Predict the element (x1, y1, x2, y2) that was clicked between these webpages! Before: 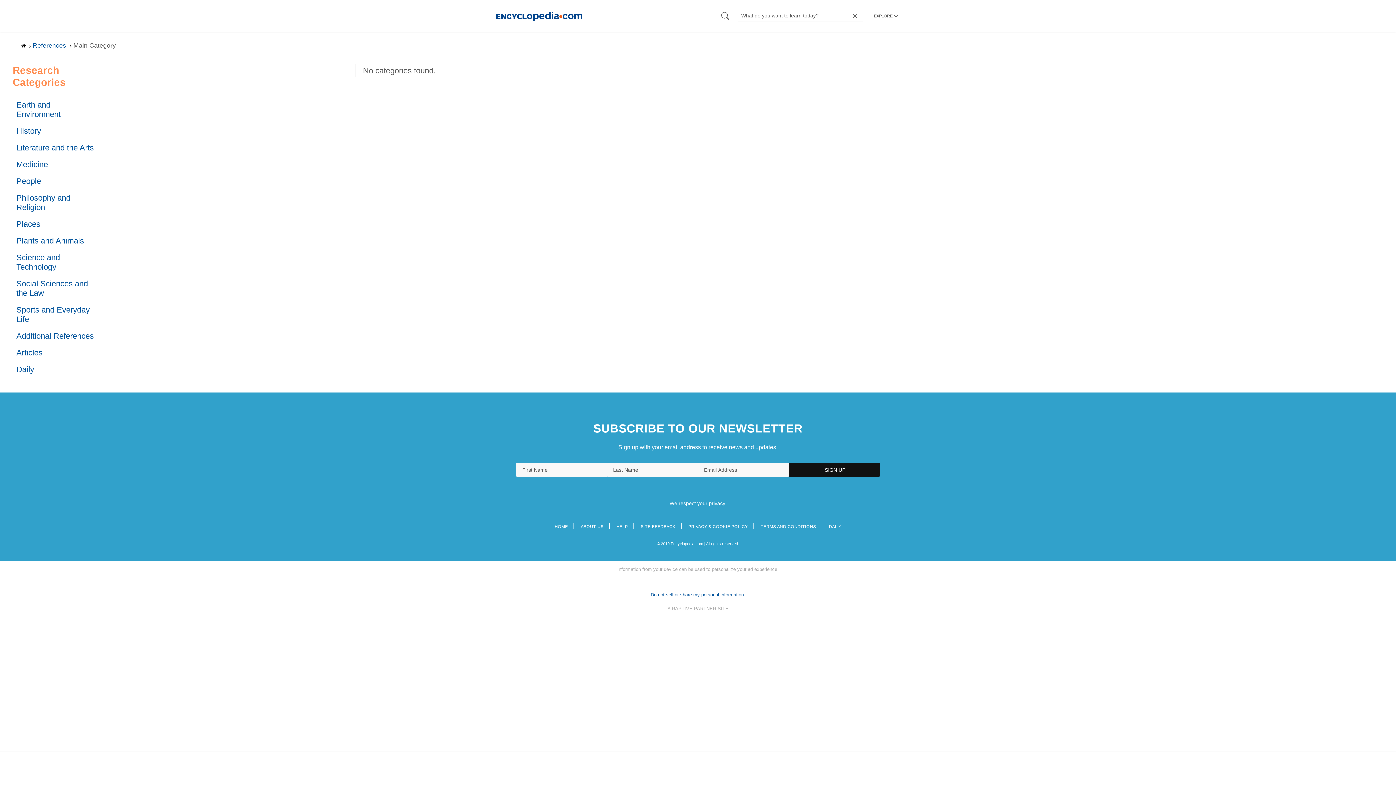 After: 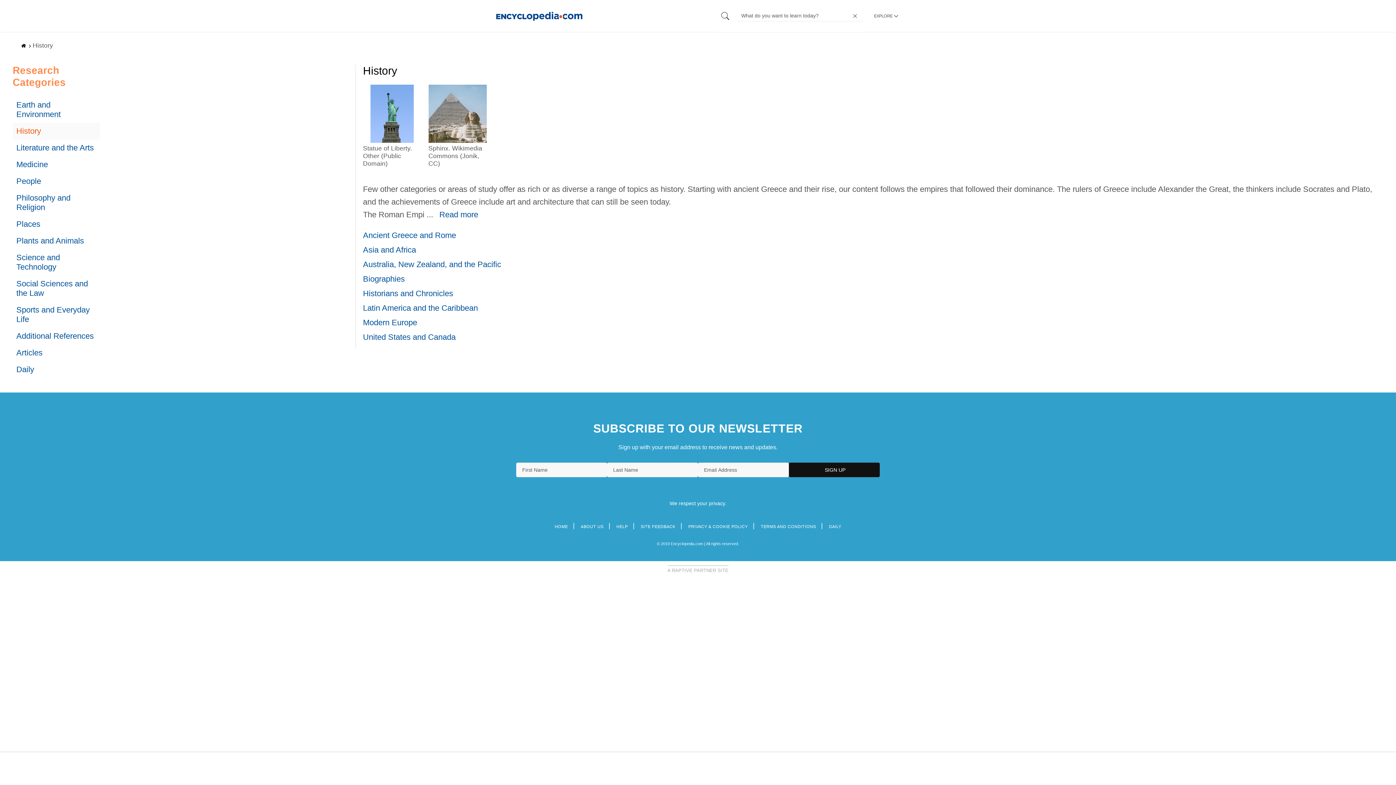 Action: bbox: (12, 122, 100, 139) label: History